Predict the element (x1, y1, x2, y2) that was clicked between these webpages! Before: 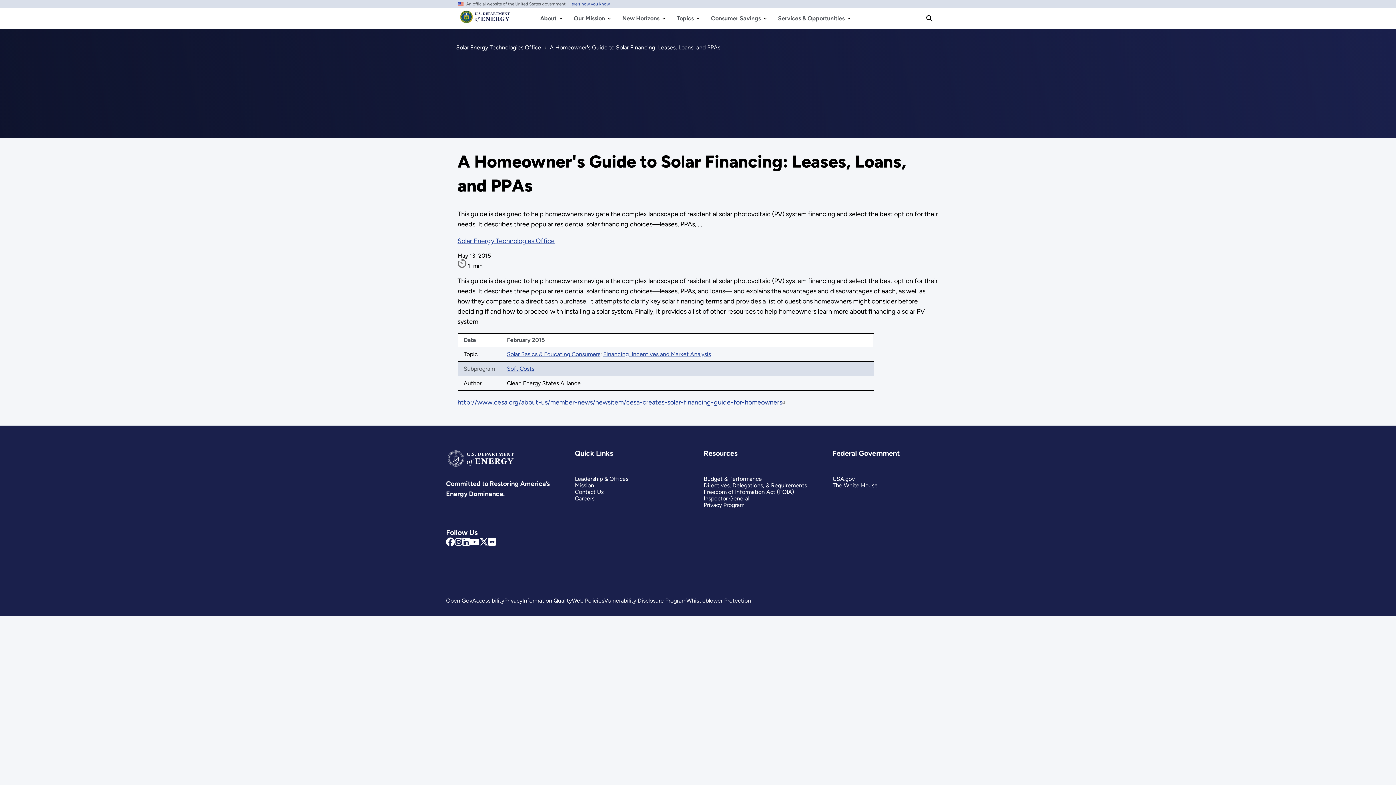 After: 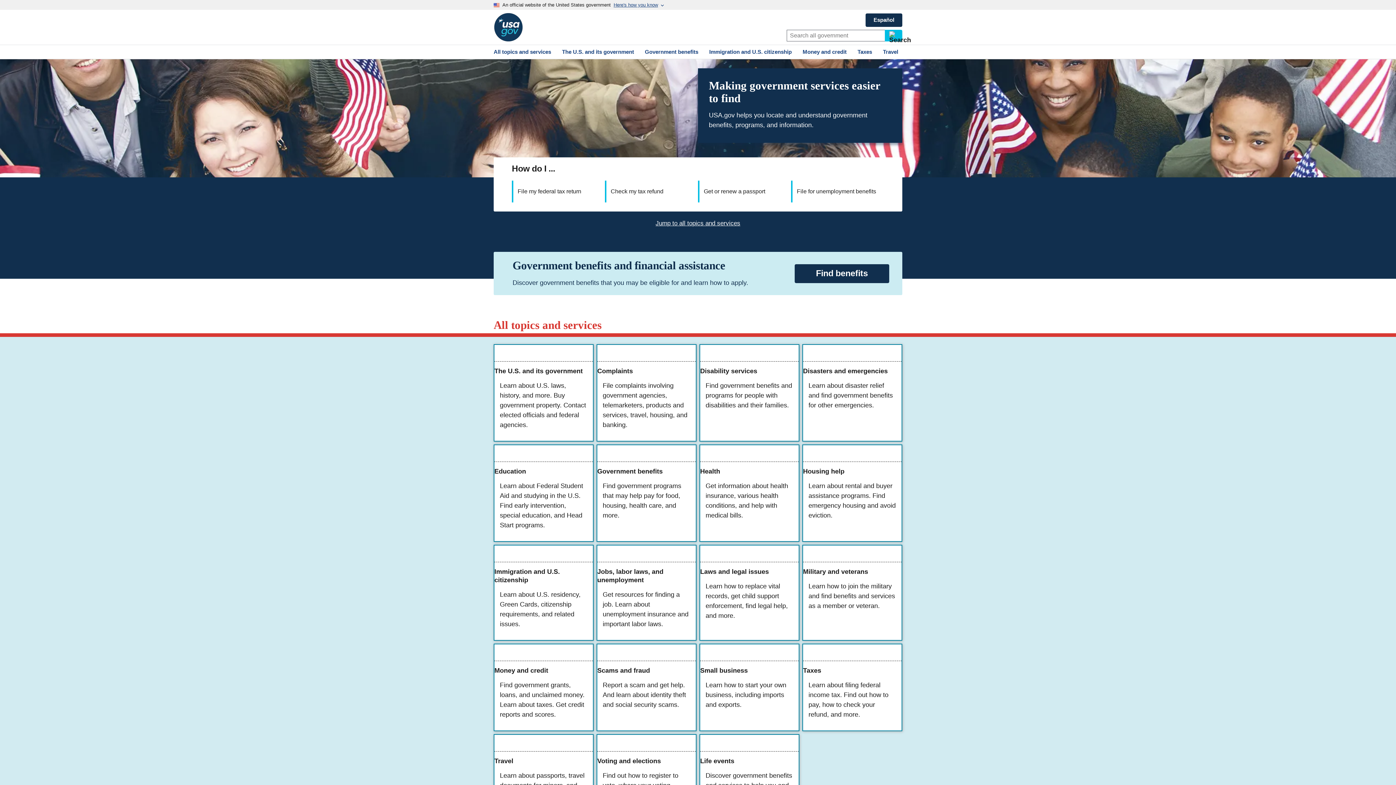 Action: label: USA.gov bbox: (832, 475, 854, 482)